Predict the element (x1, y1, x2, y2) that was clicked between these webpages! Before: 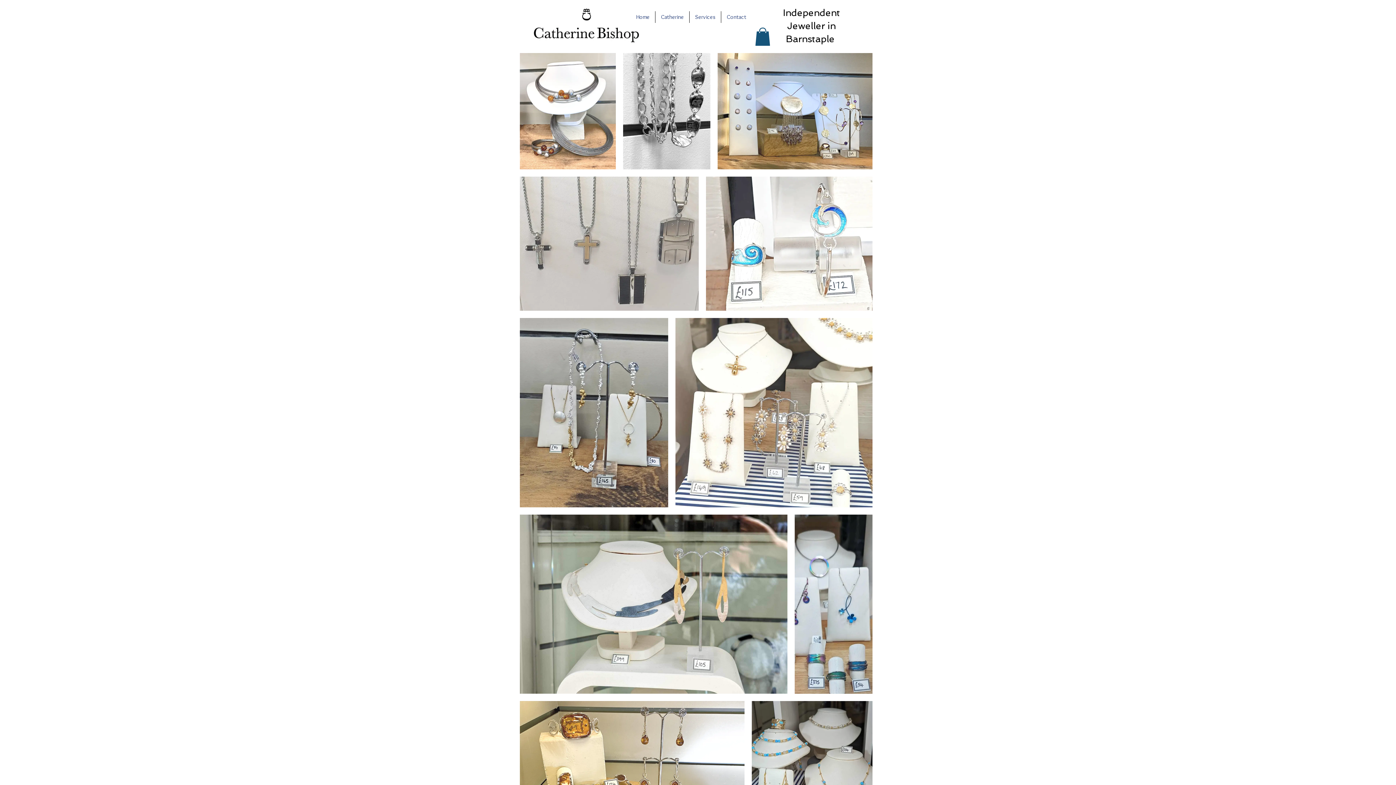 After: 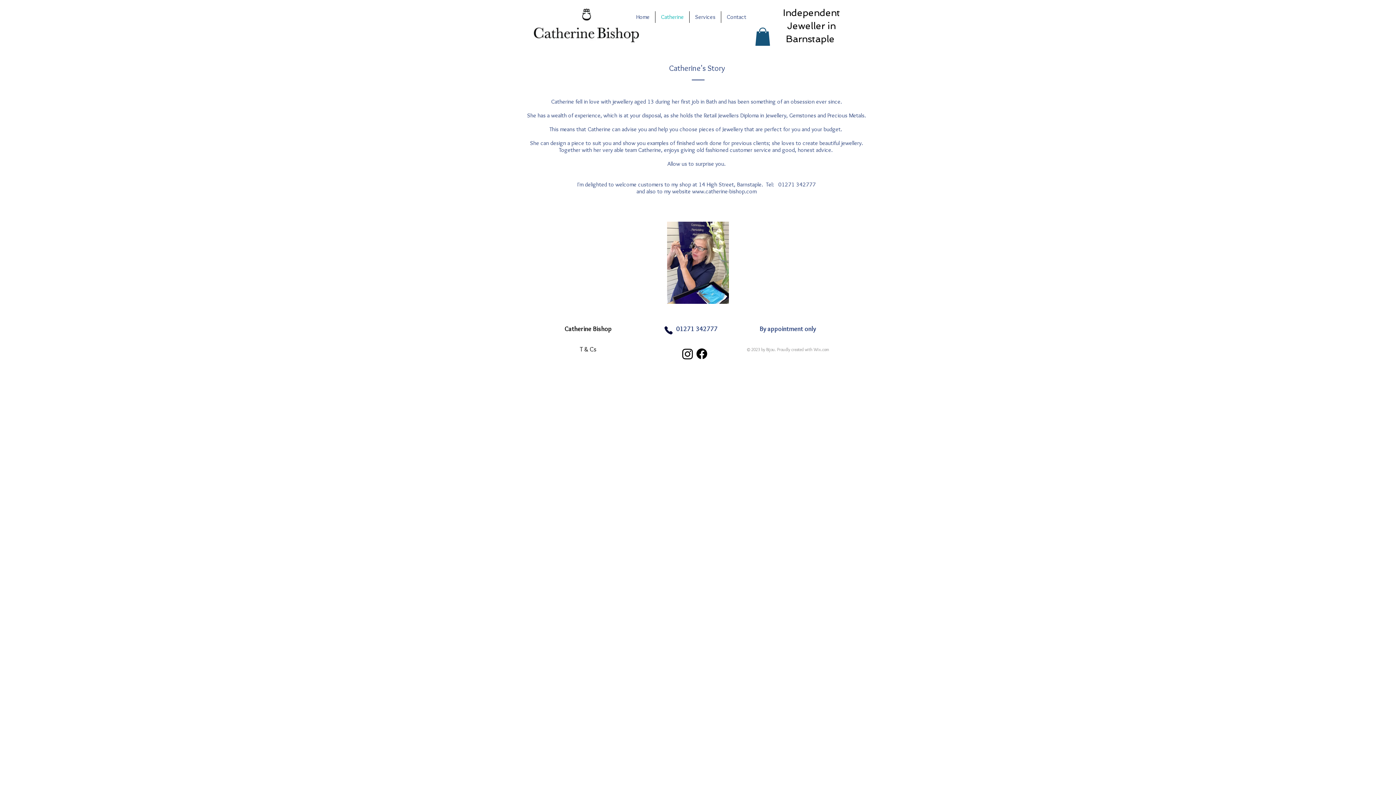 Action: label: Catherine bbox: (655, 11, 689, 22)